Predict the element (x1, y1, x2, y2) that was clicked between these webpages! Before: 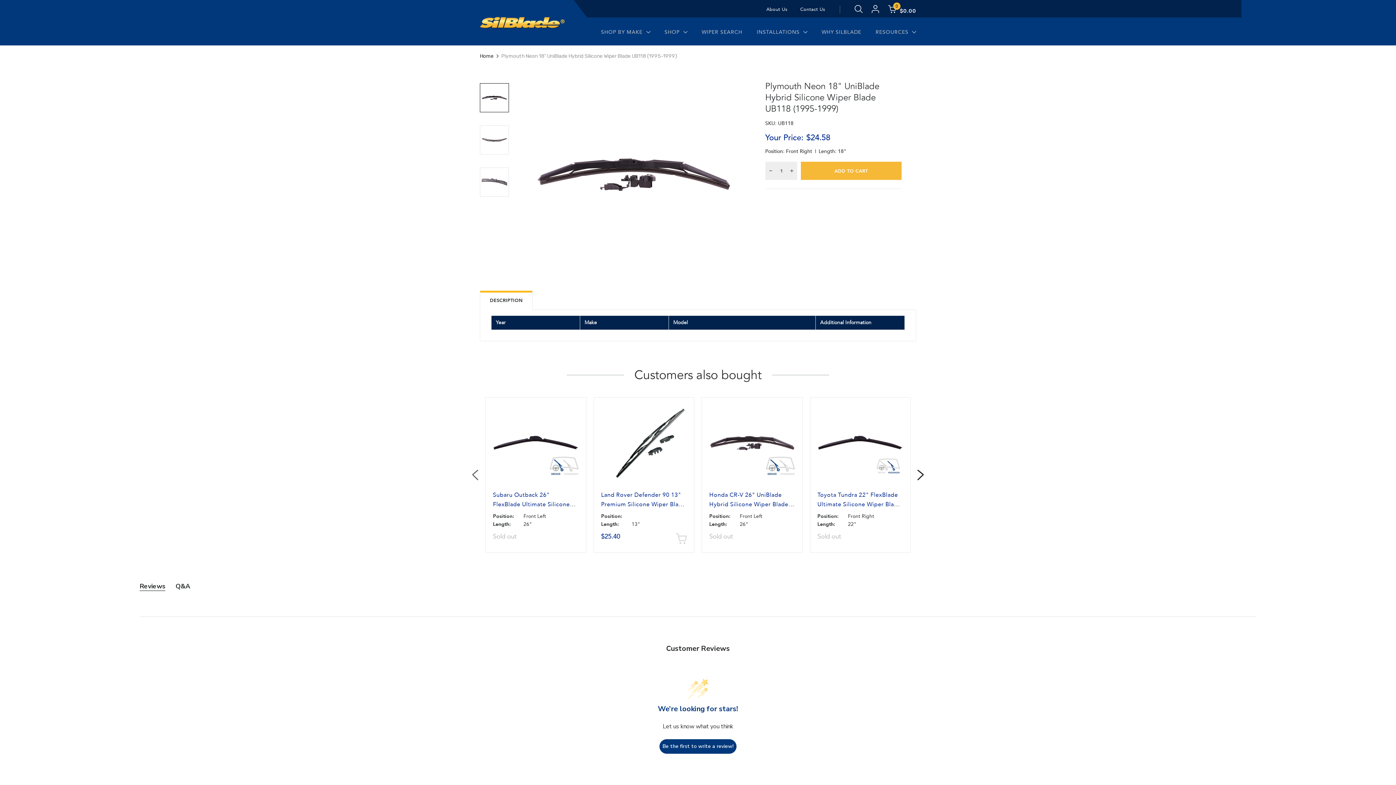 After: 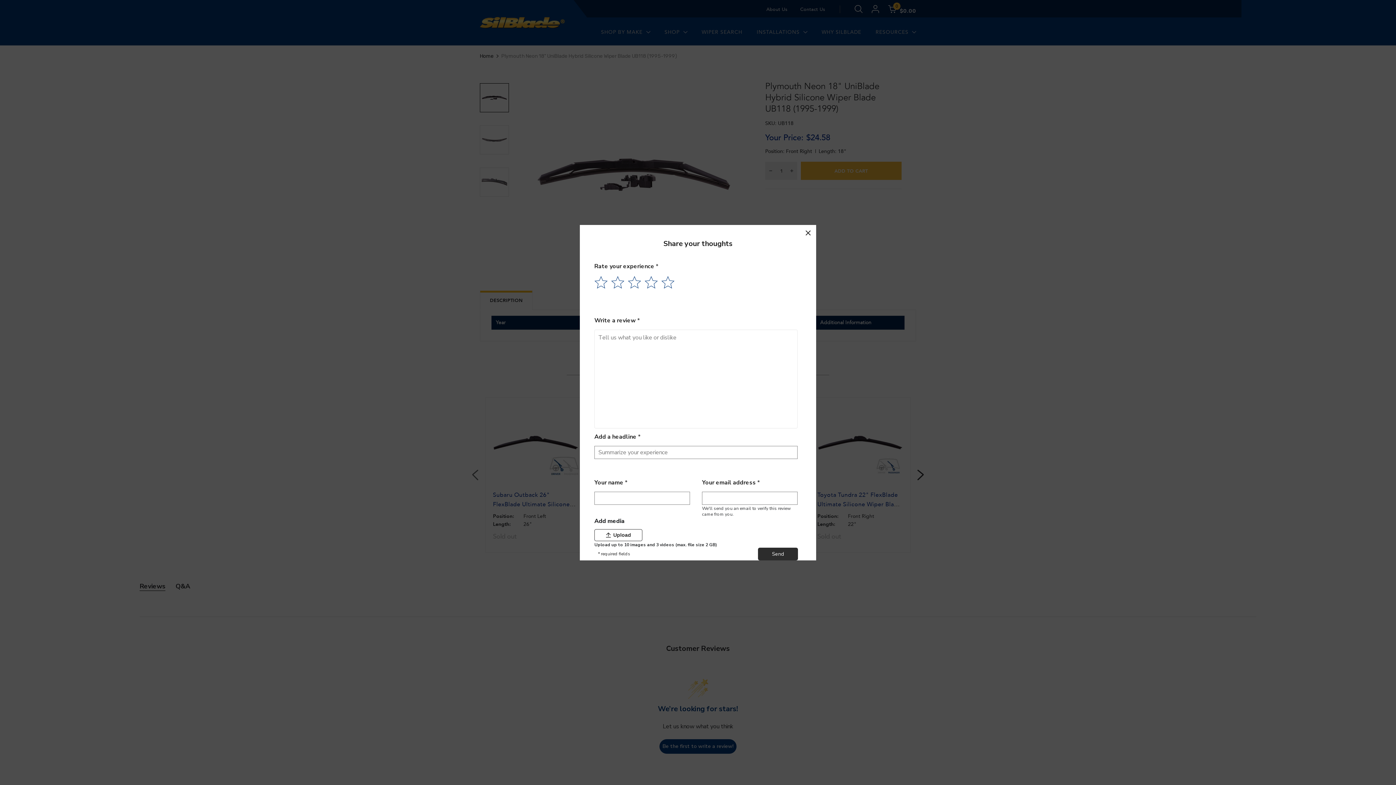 Action: bbox: (659, 739, 736, 754) label: Be the first to write a review!